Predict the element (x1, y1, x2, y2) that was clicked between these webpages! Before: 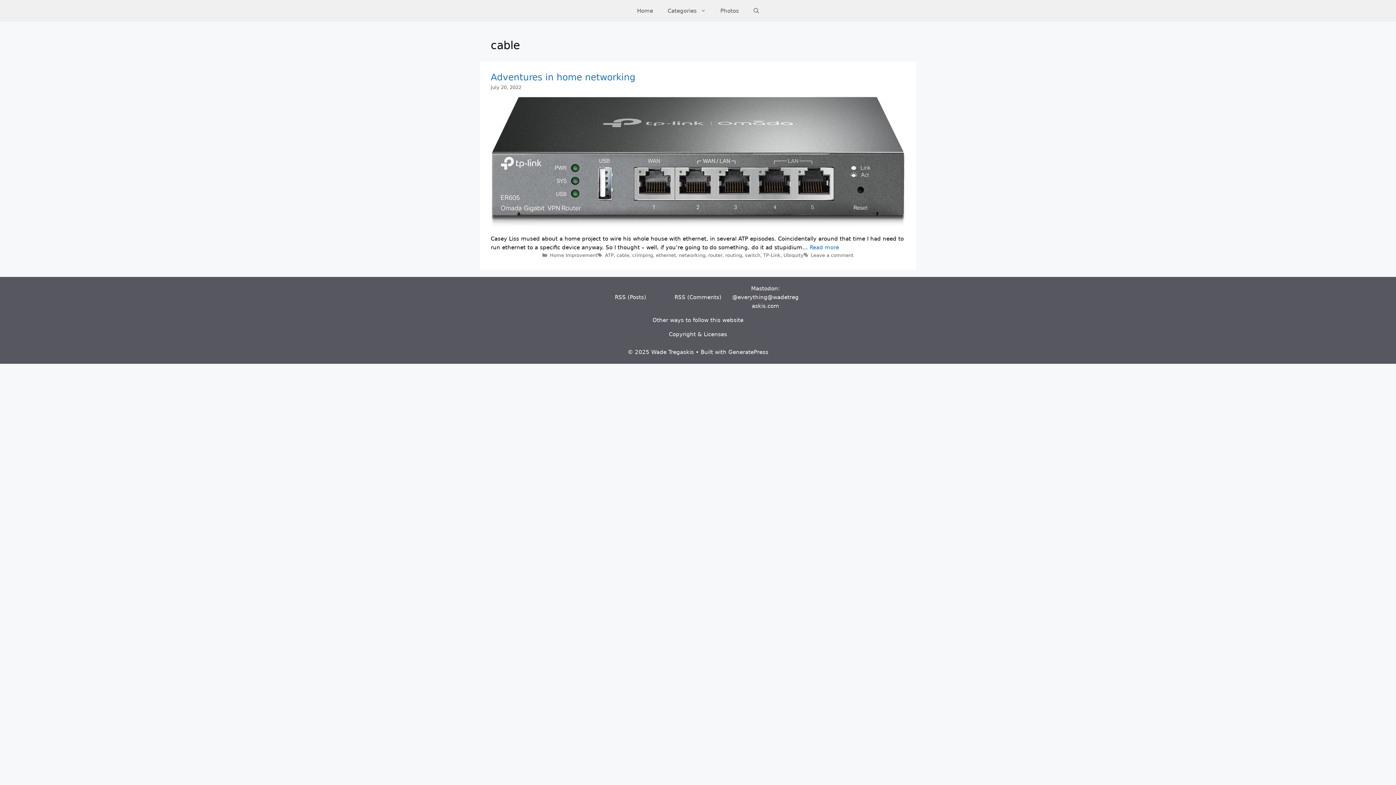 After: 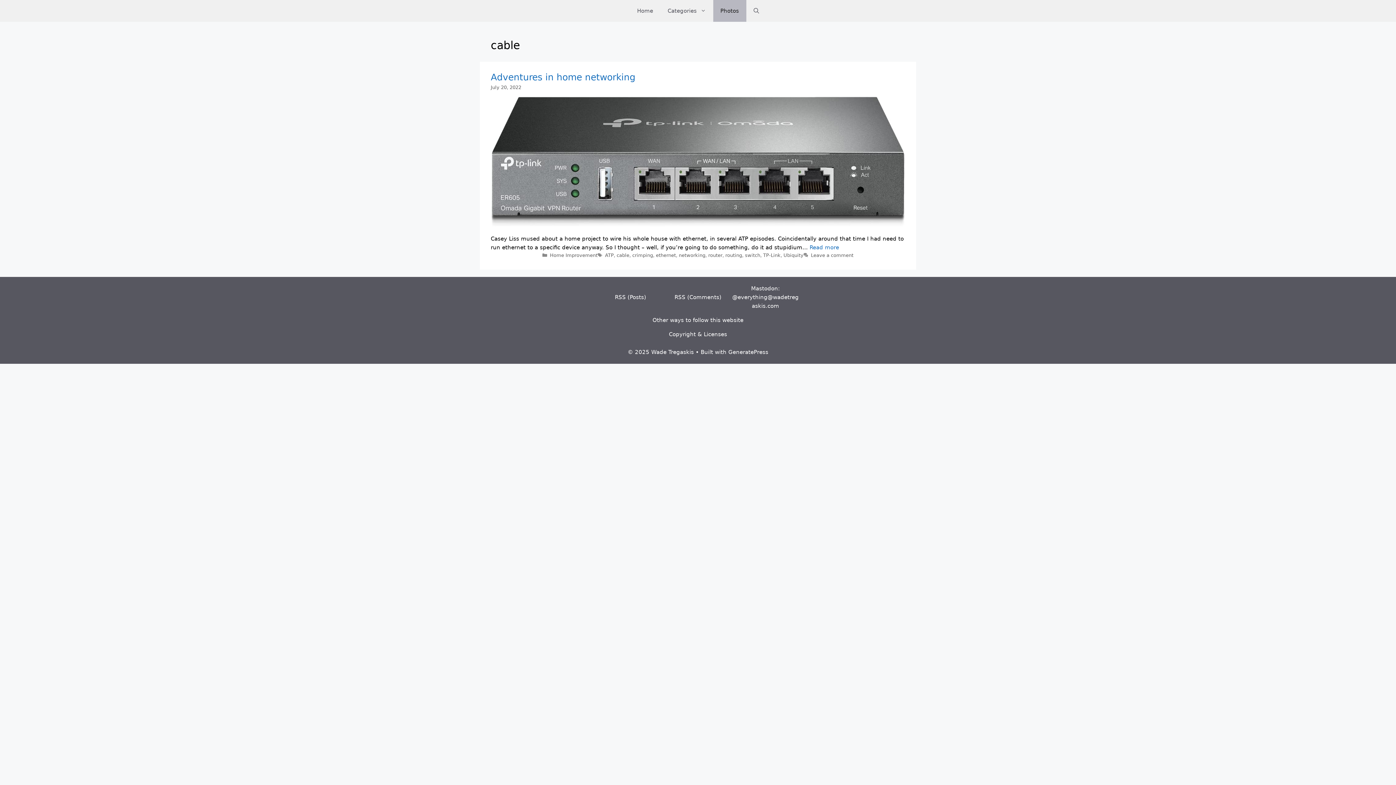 Action: bbox: (713, 0, 746, 21) label: Photos